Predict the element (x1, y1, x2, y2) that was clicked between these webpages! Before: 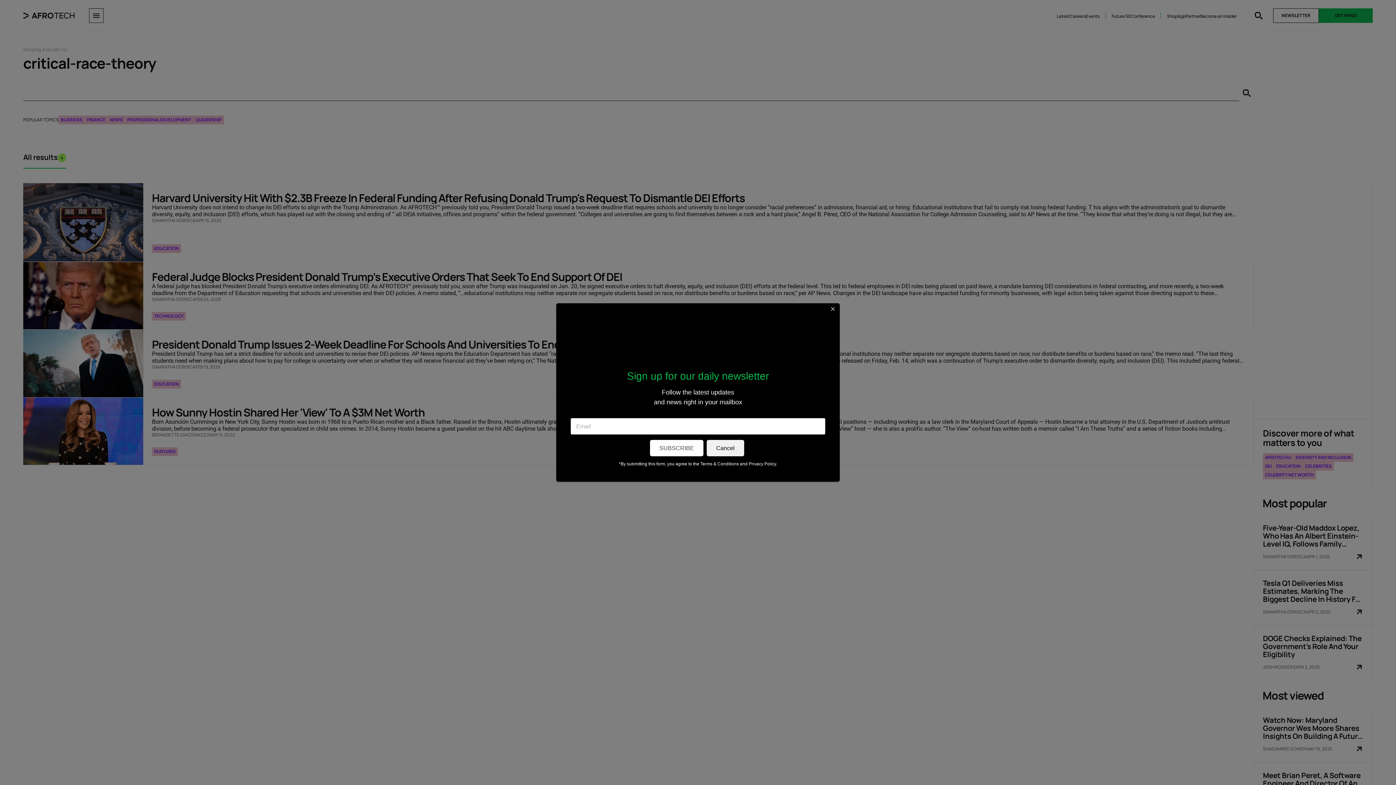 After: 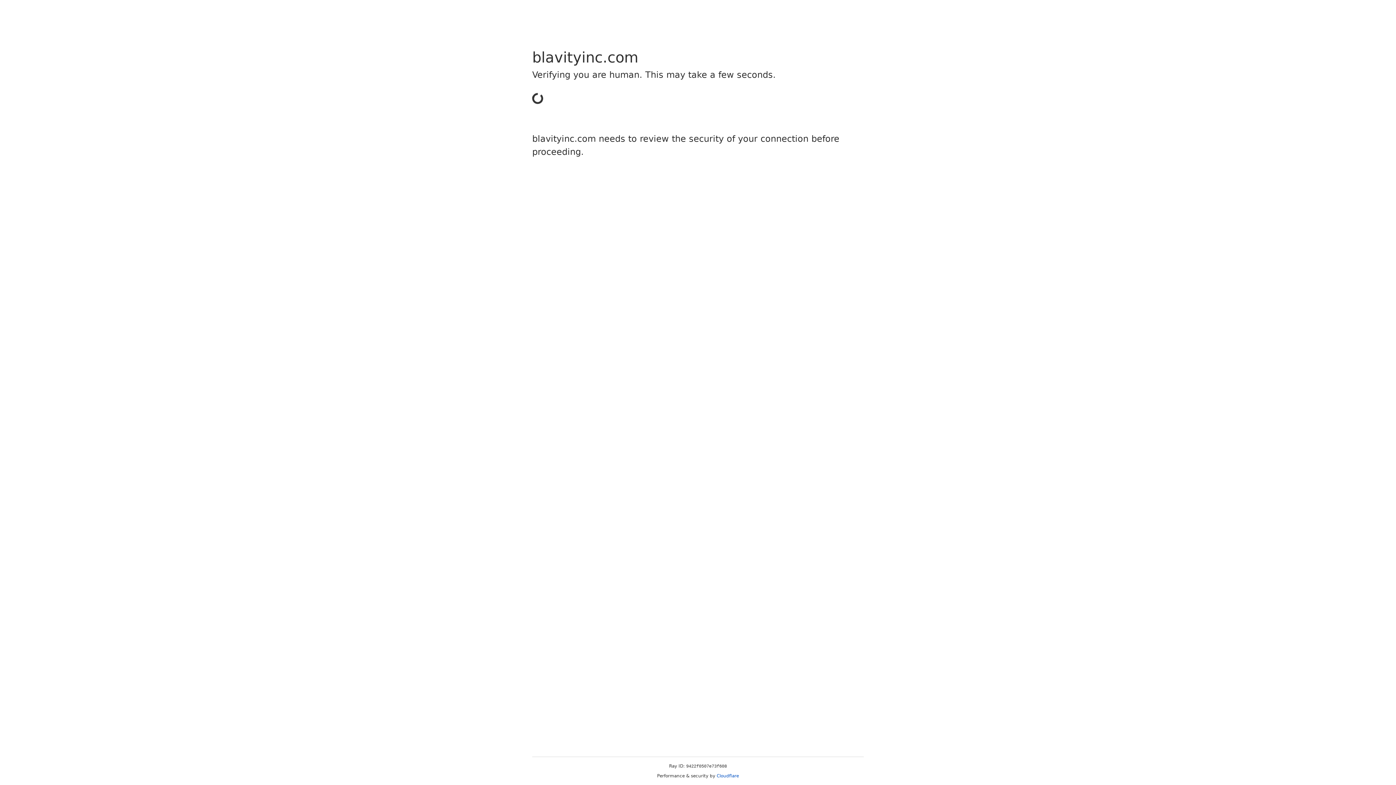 Action: bbox: (700, 461, 739, 466) label: Terms & Conditions